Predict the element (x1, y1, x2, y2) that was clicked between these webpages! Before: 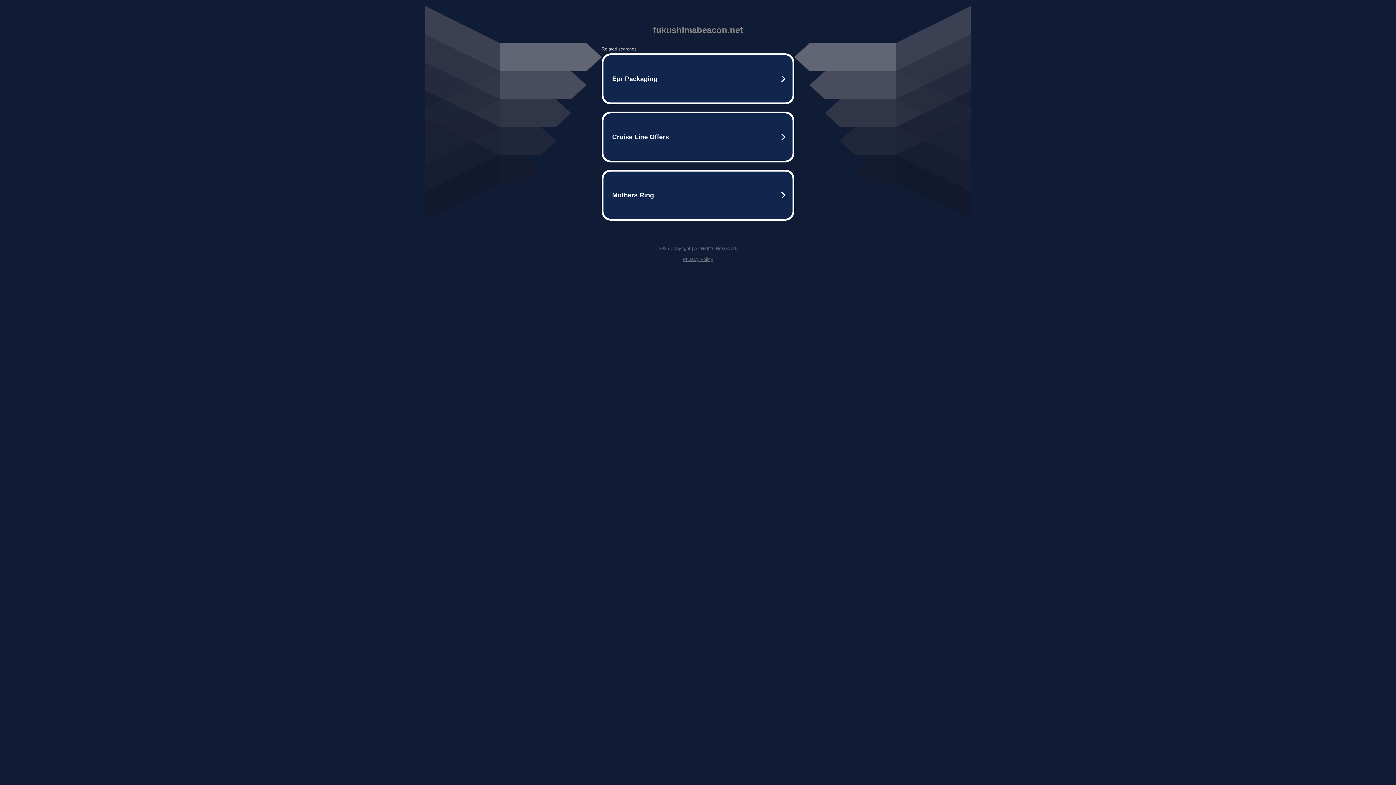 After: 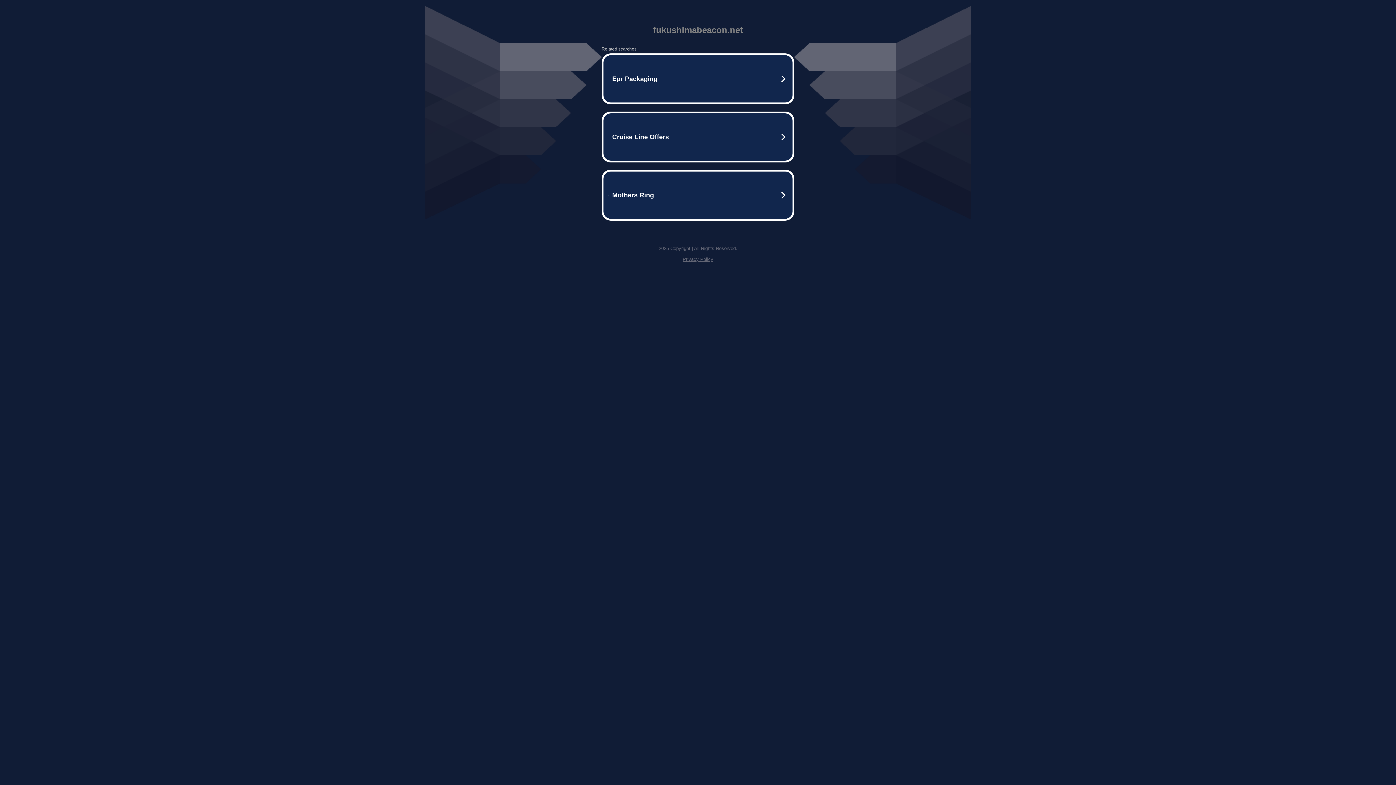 Action: label: Privacy Policy bbox: (682, 256, 713, 262)